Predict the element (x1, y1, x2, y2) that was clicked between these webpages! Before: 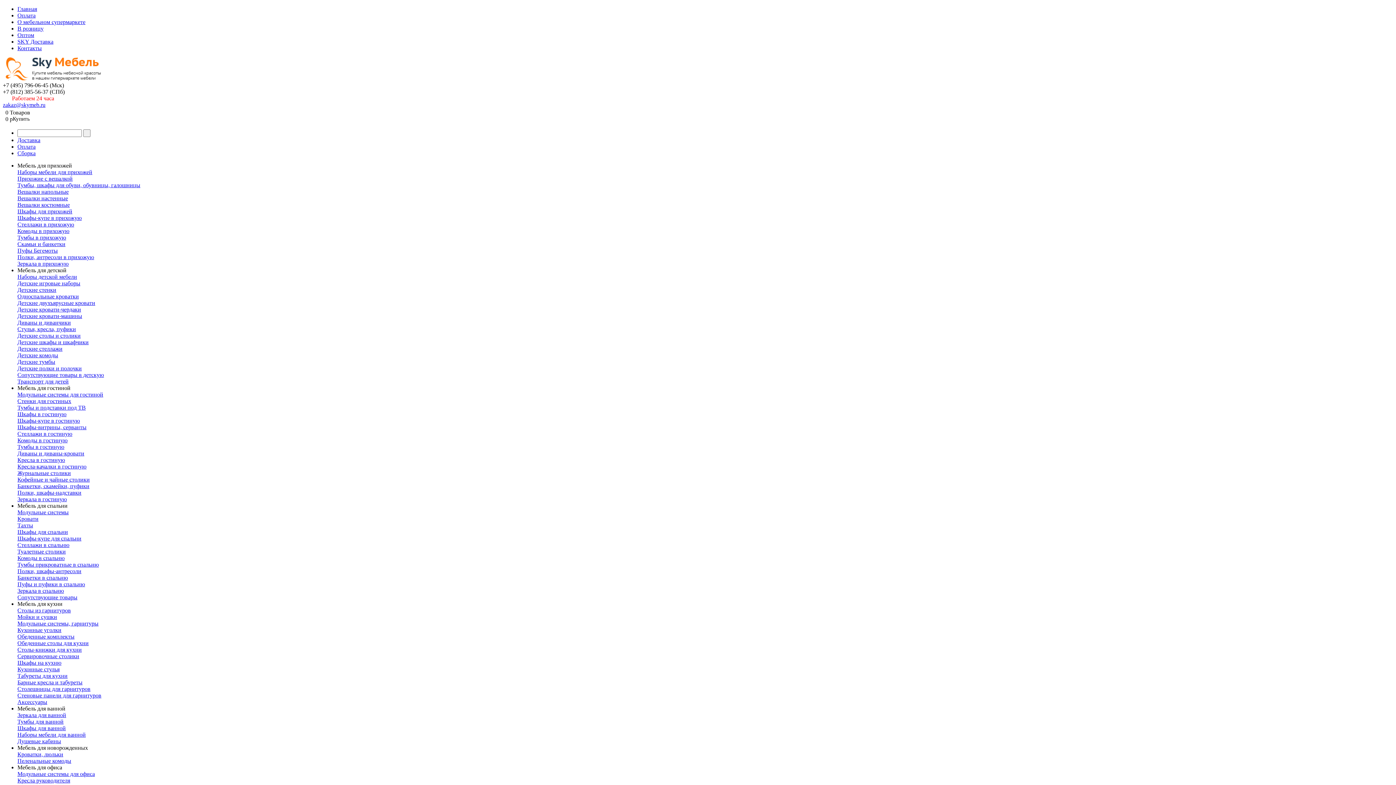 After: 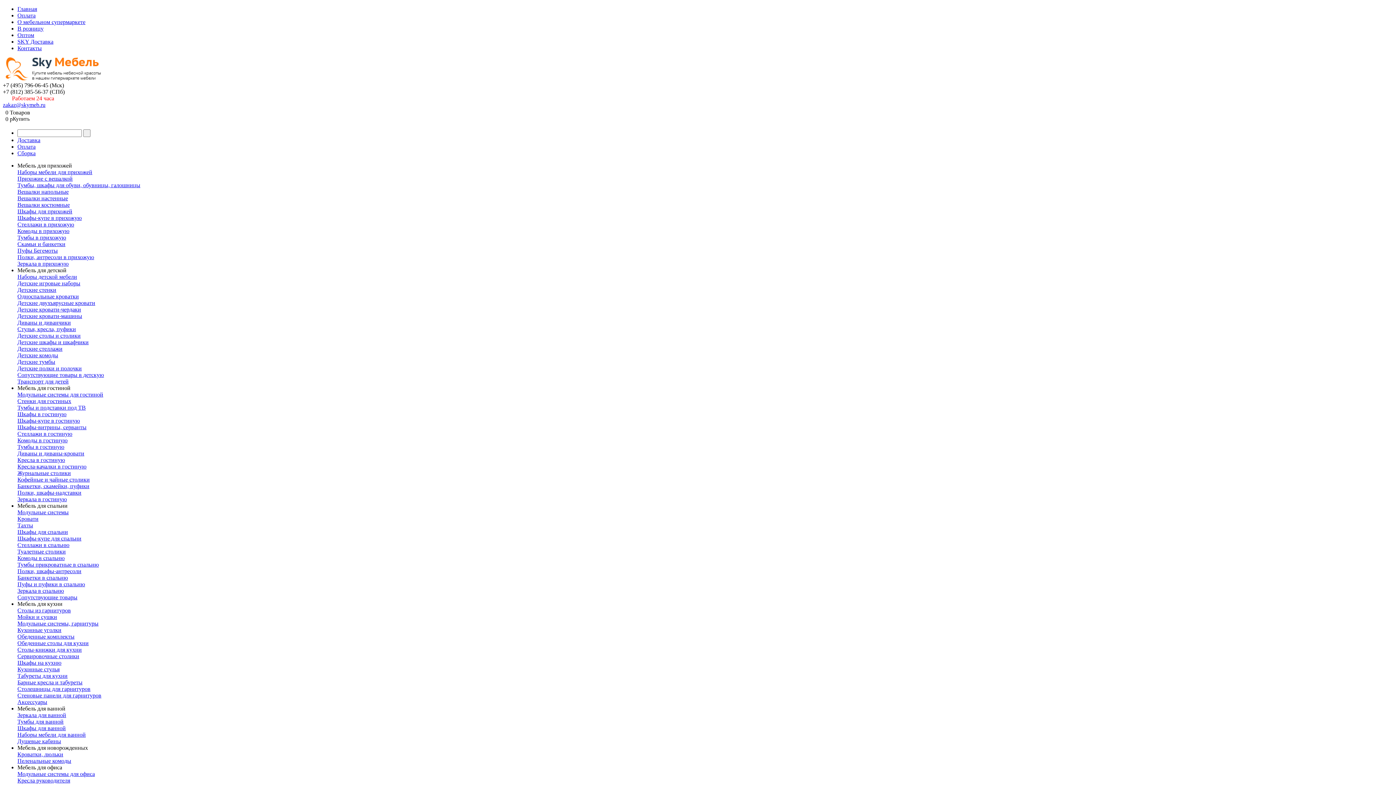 Action: label: Детские шкафы и шкафчики bbox: (17, 339, 88, 345)